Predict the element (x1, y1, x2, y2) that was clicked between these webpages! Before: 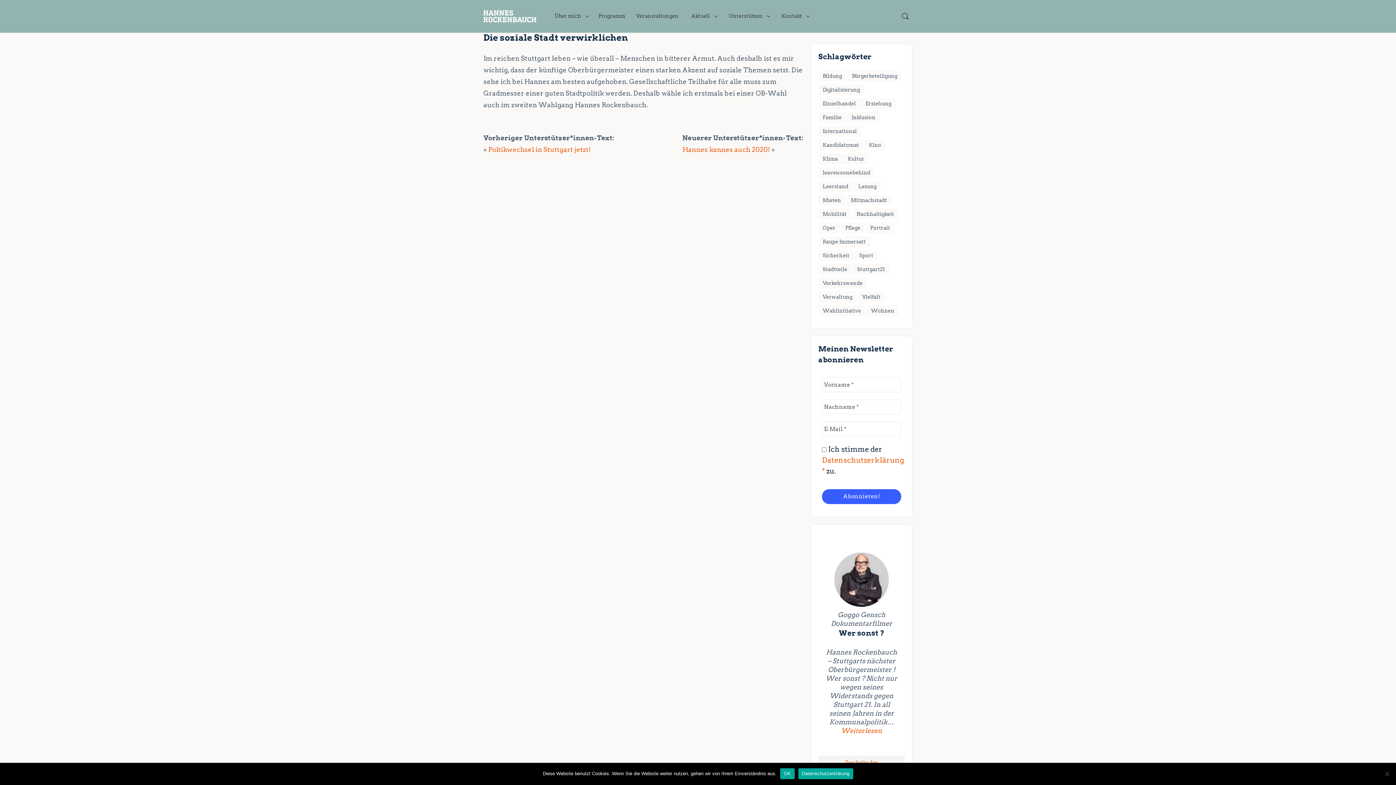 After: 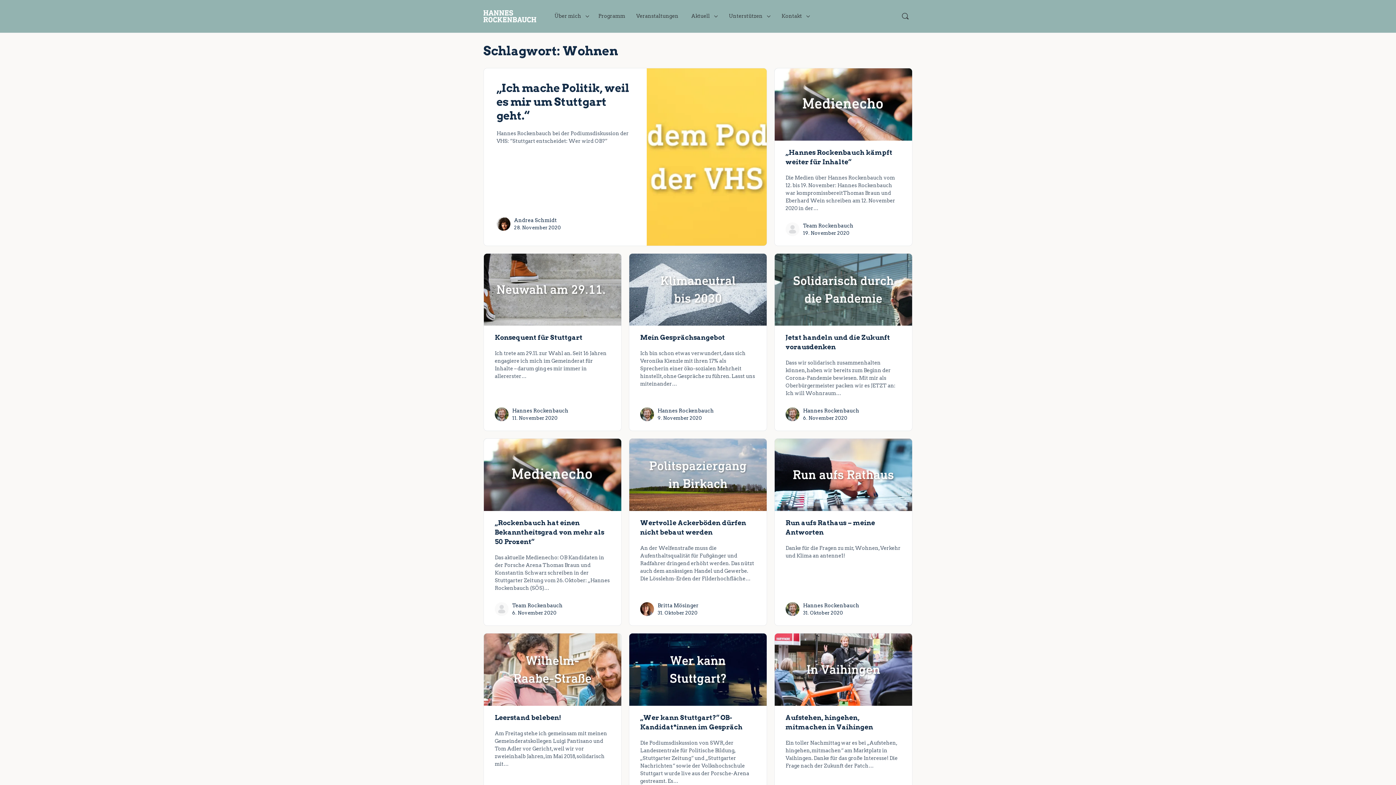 Action: label: Wohnen (18 Einträge) bbox: (866, 305, 898, 316)